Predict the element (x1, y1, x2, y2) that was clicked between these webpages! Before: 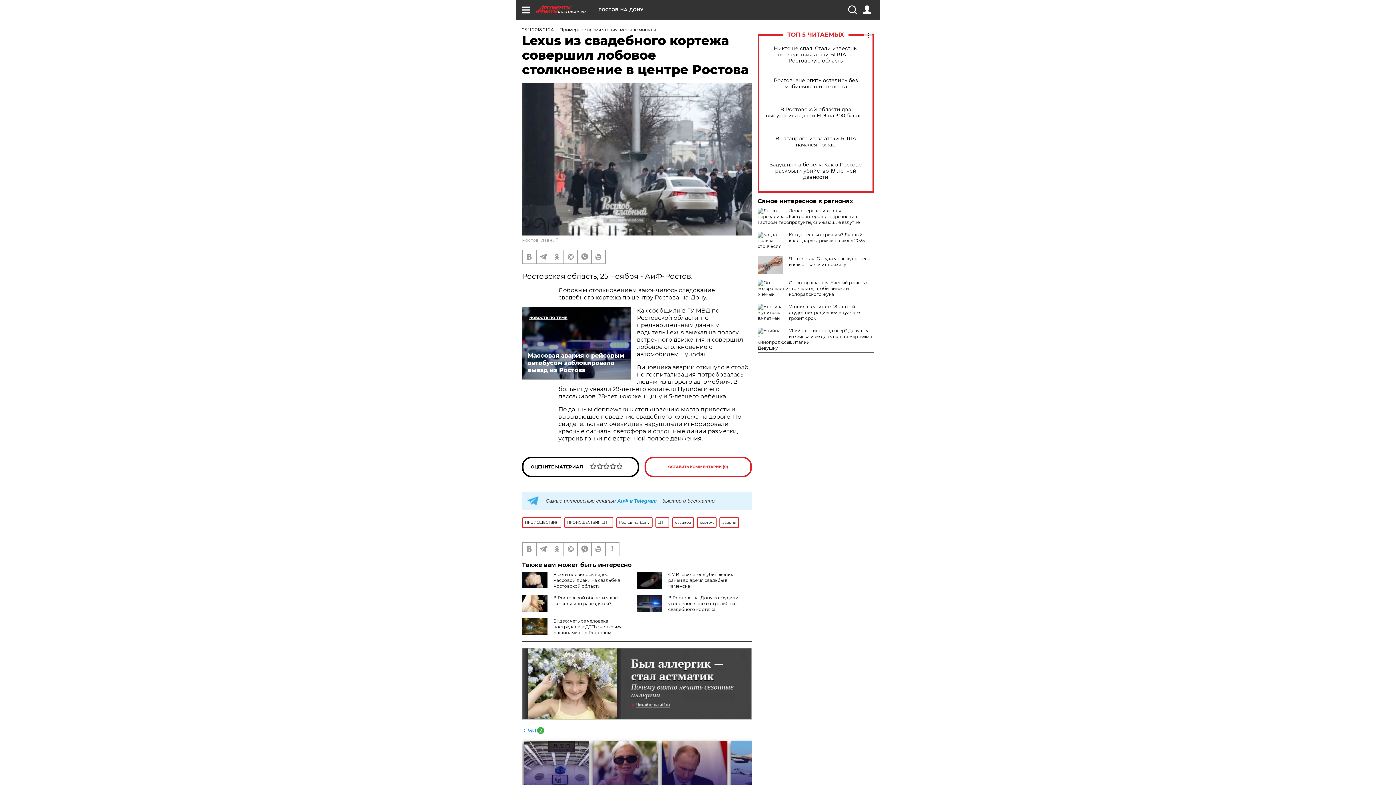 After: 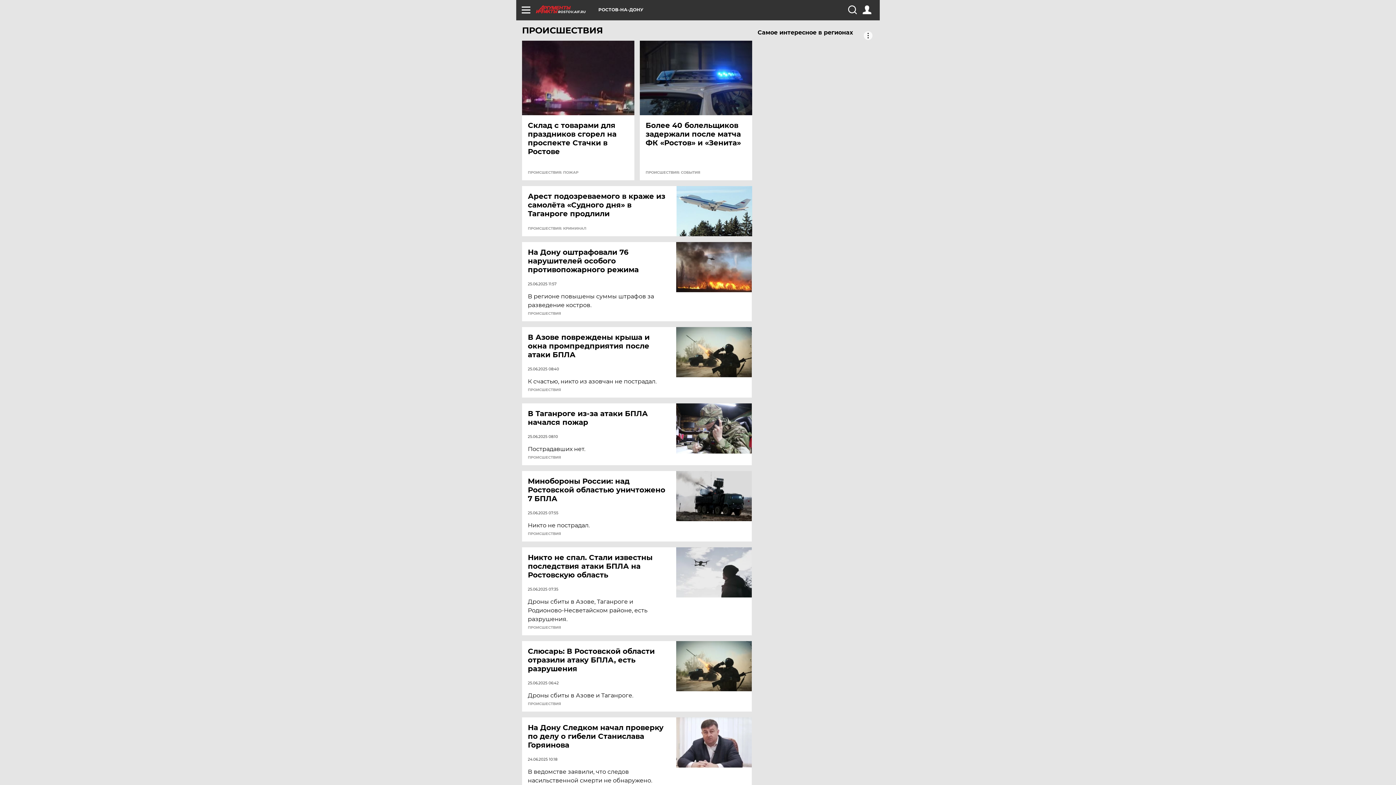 Action: bbox: (522, 517, 561, 528) label: ПРОИСШЕСТВИЯ